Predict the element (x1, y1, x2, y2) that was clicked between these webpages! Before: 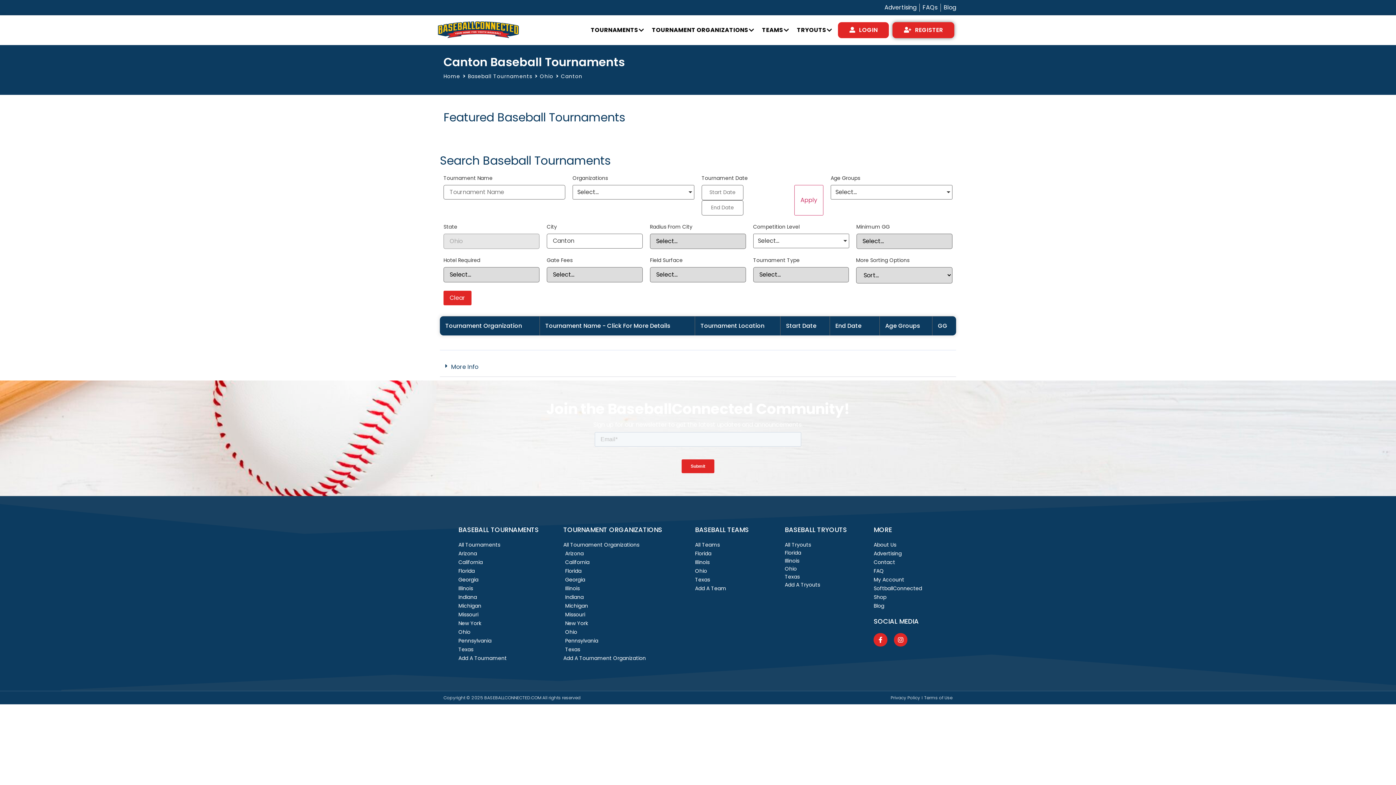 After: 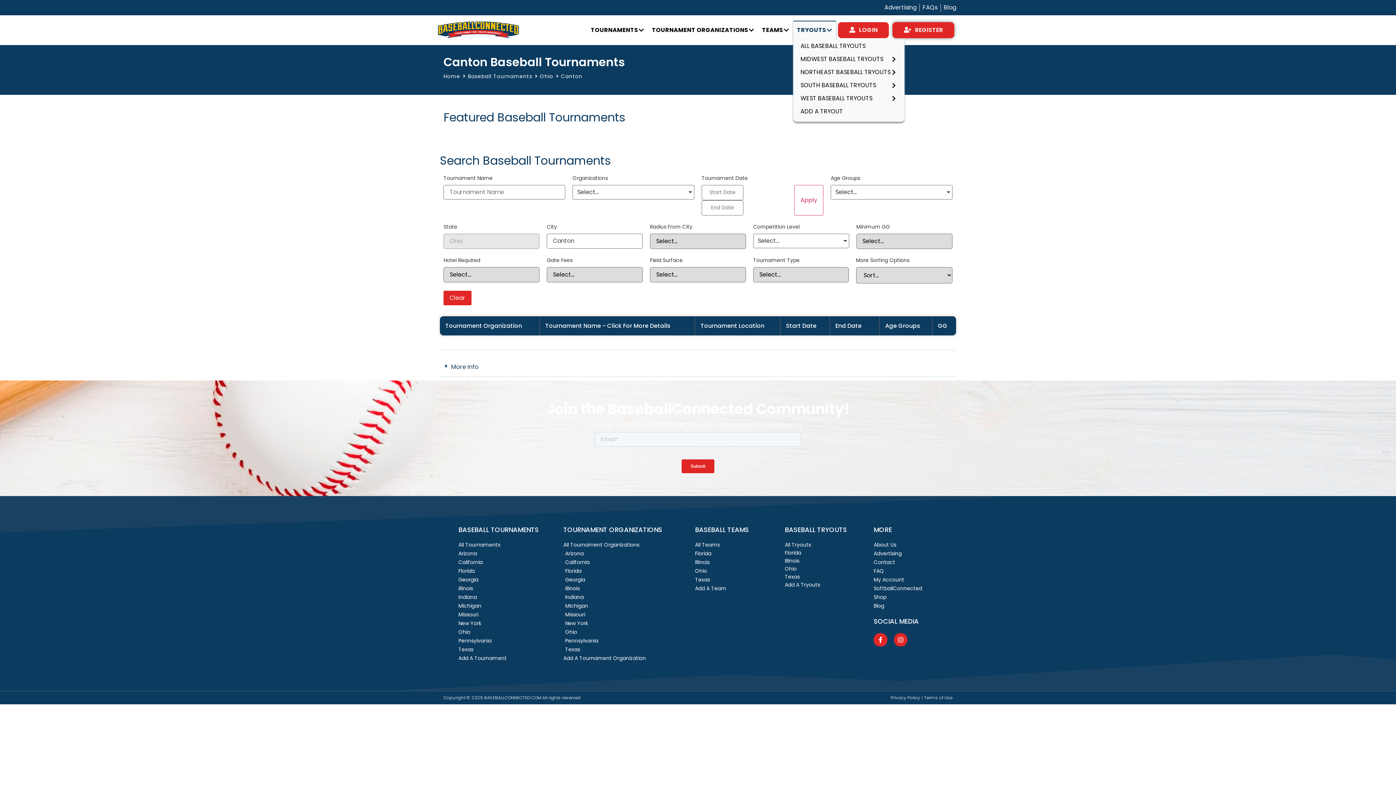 Action: label: TRYOUTS bbox: (797, 26, 826, 34)